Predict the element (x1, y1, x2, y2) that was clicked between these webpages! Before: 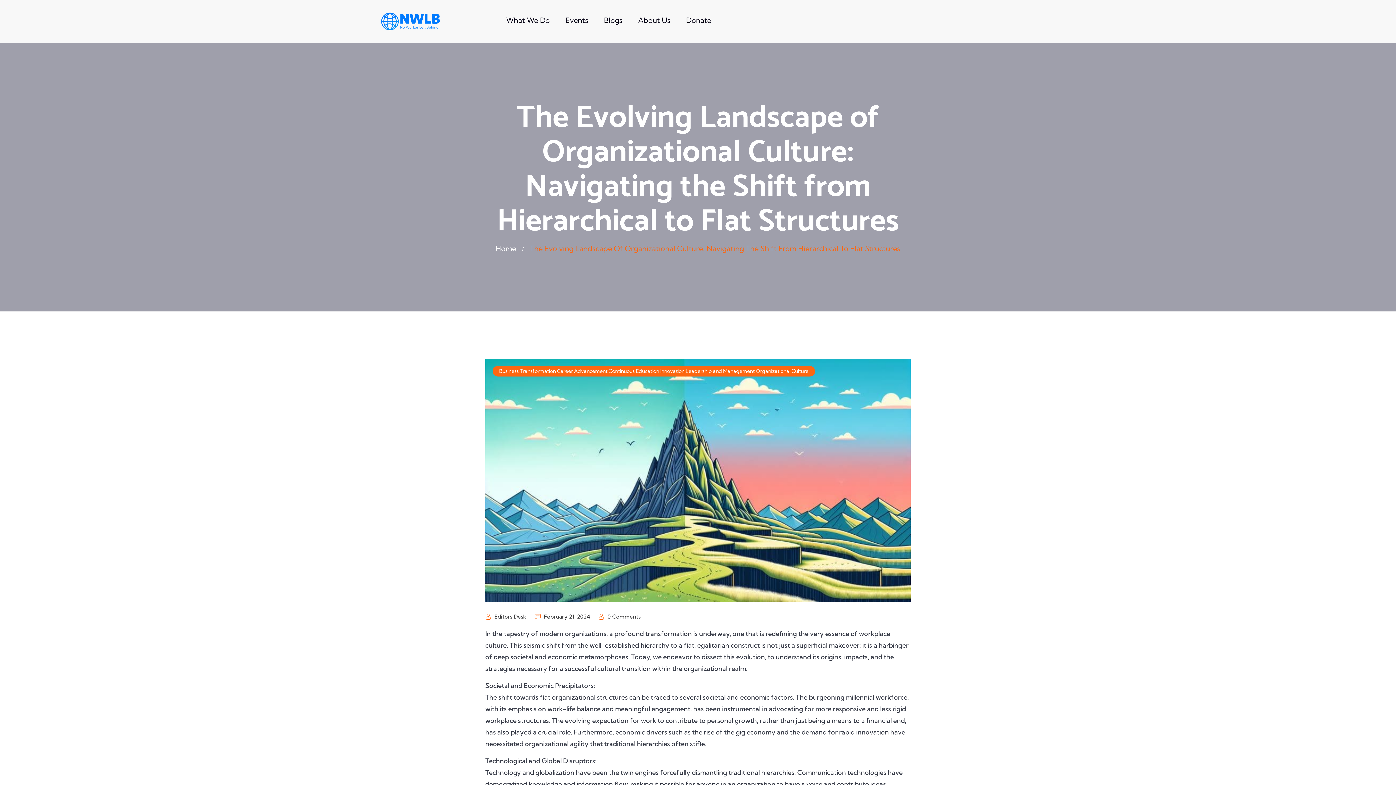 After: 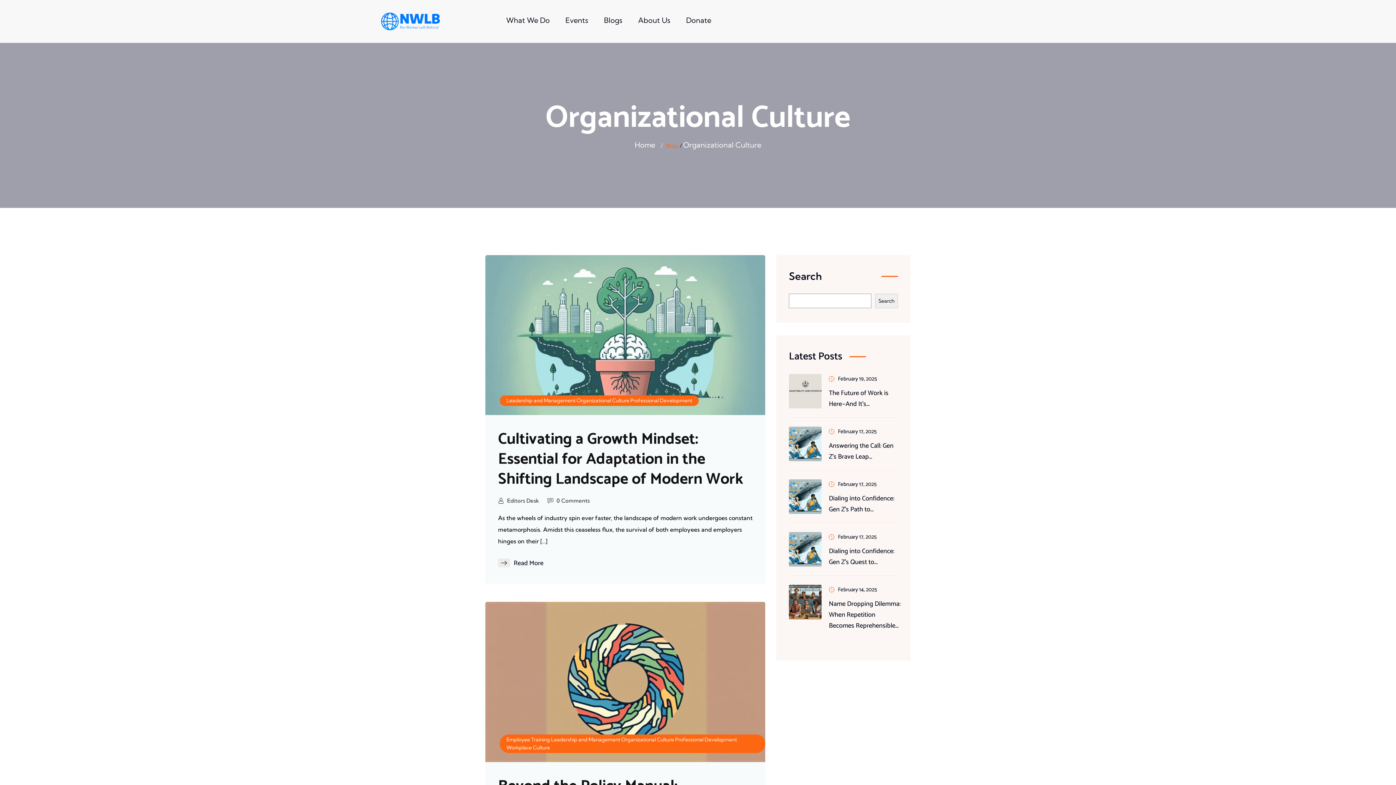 Action: label: Organizational Culture bbox: (756, 368, 808, 374)